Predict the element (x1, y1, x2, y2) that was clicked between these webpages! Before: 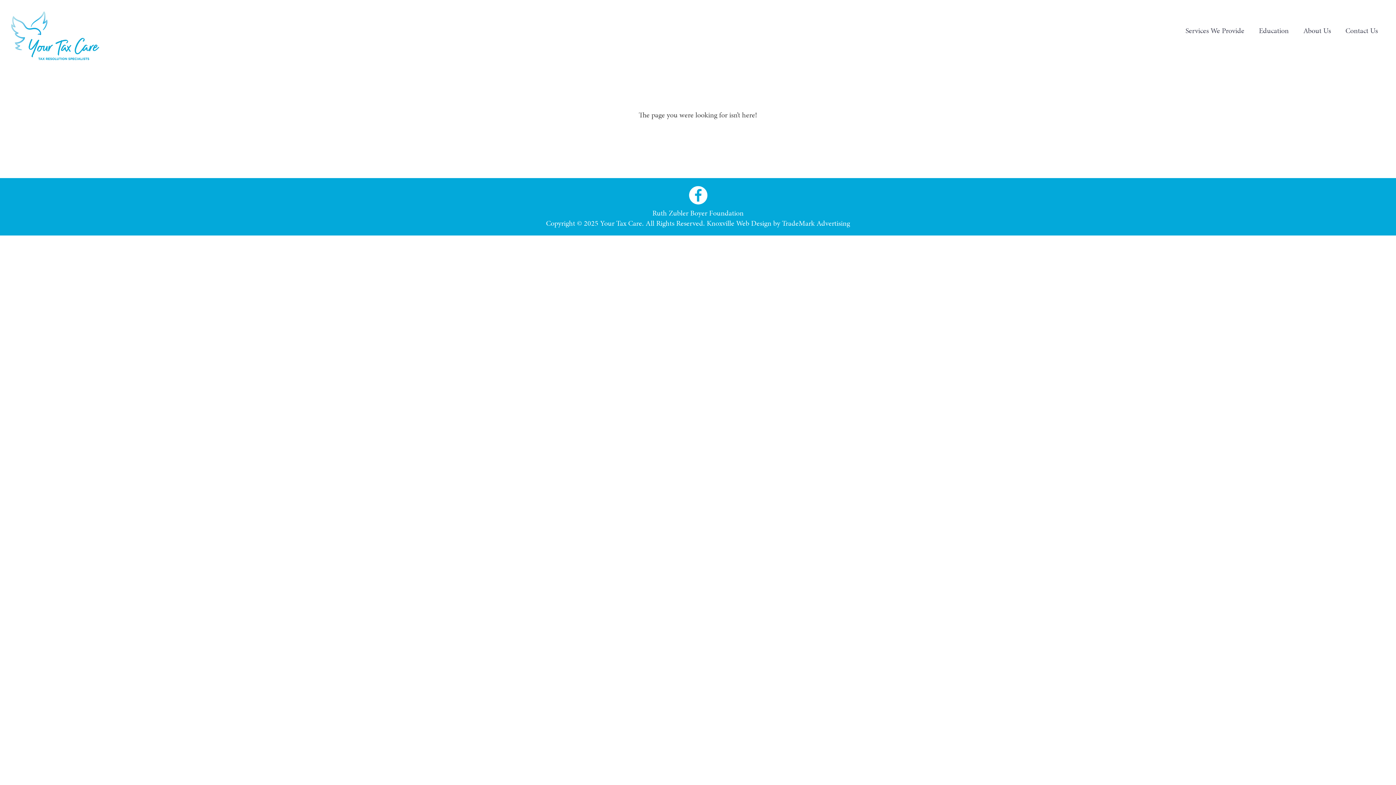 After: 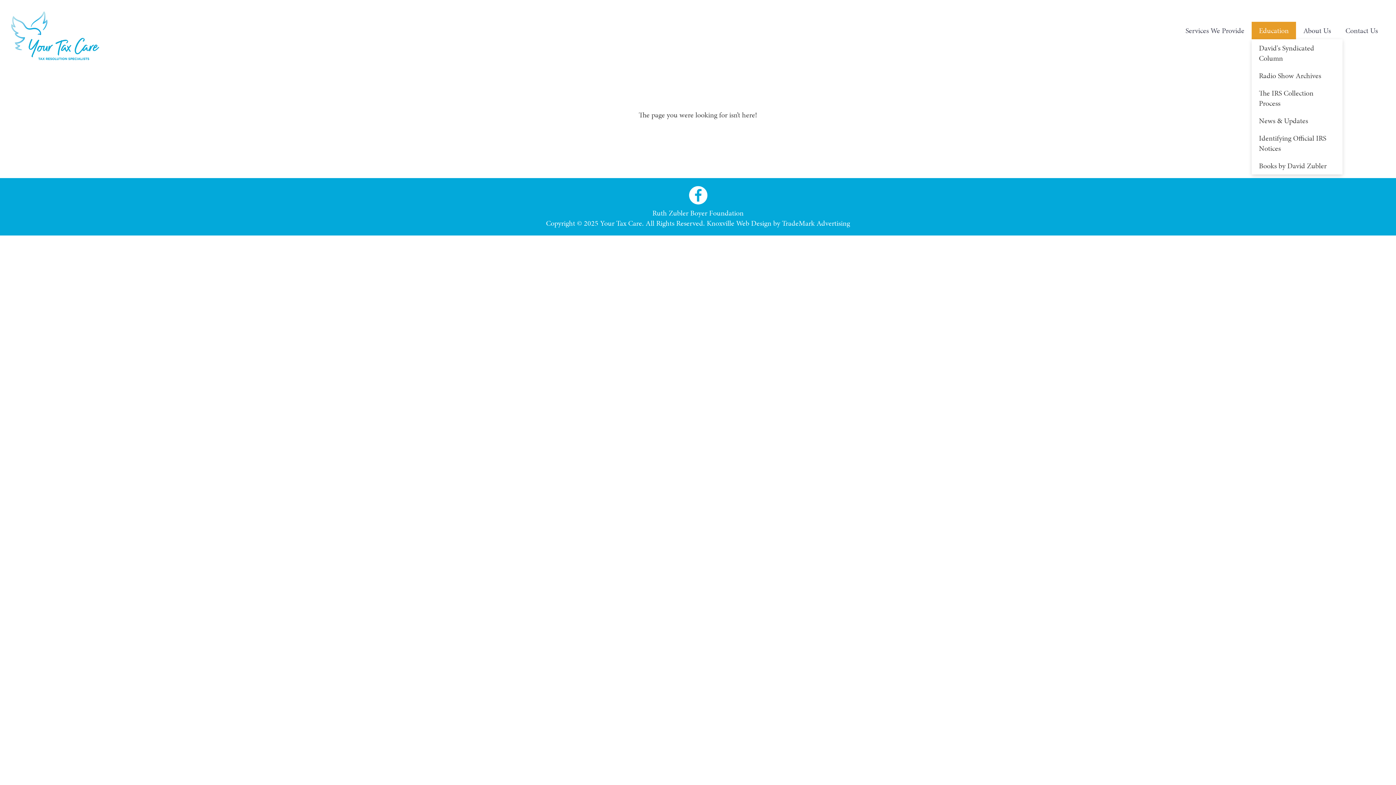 Action: label: Education bbox: (1252, 21, 1296, 39)